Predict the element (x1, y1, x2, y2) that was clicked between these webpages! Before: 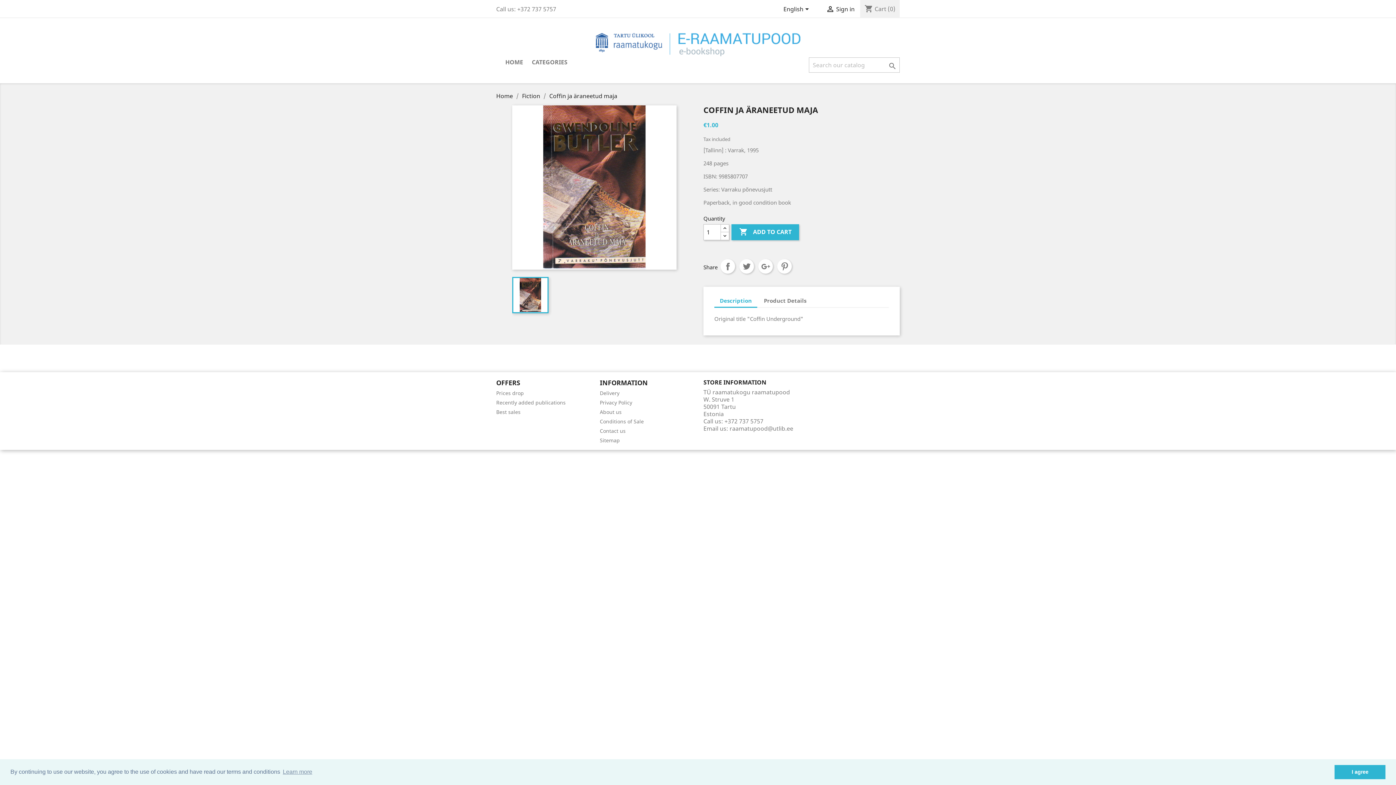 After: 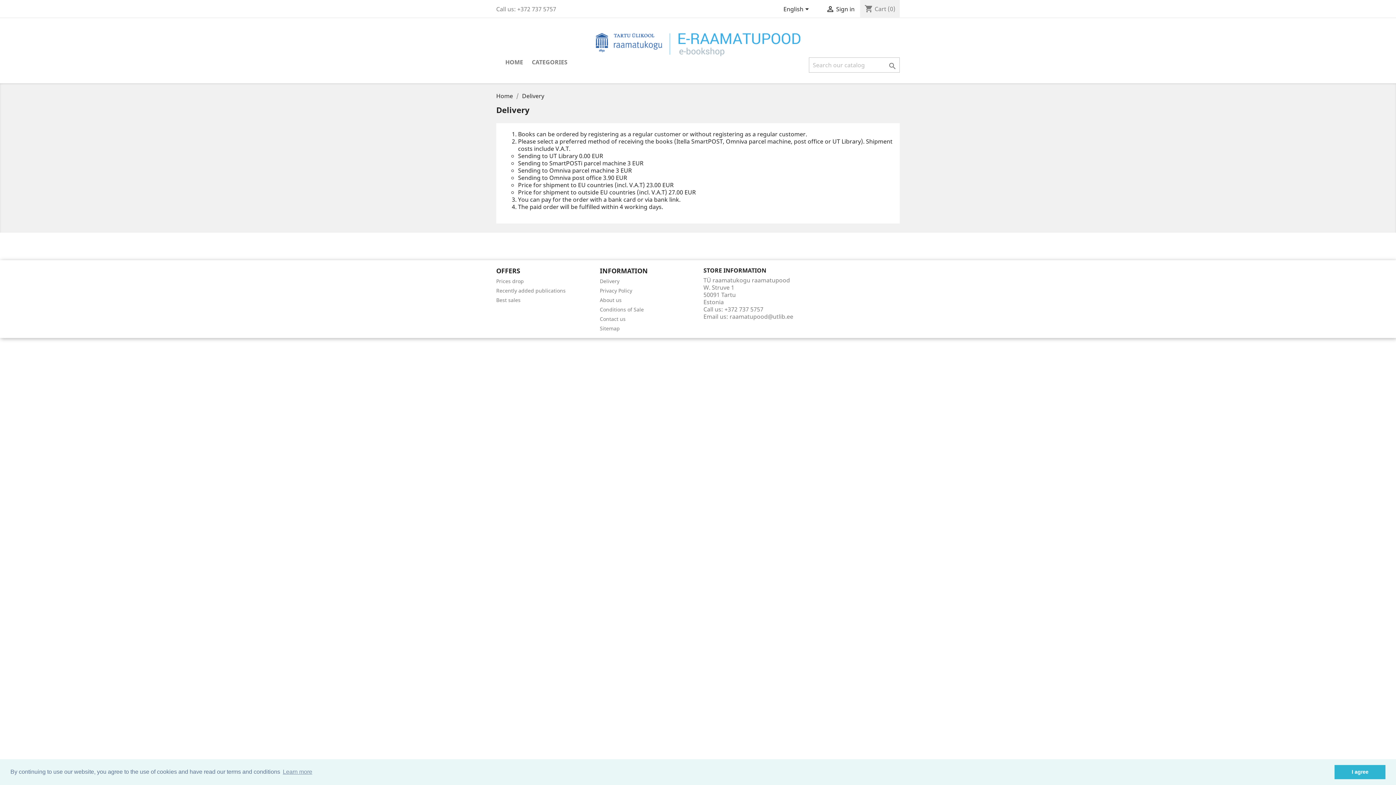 Action: bbox: (600, 389, 619, 396) label: Delivery